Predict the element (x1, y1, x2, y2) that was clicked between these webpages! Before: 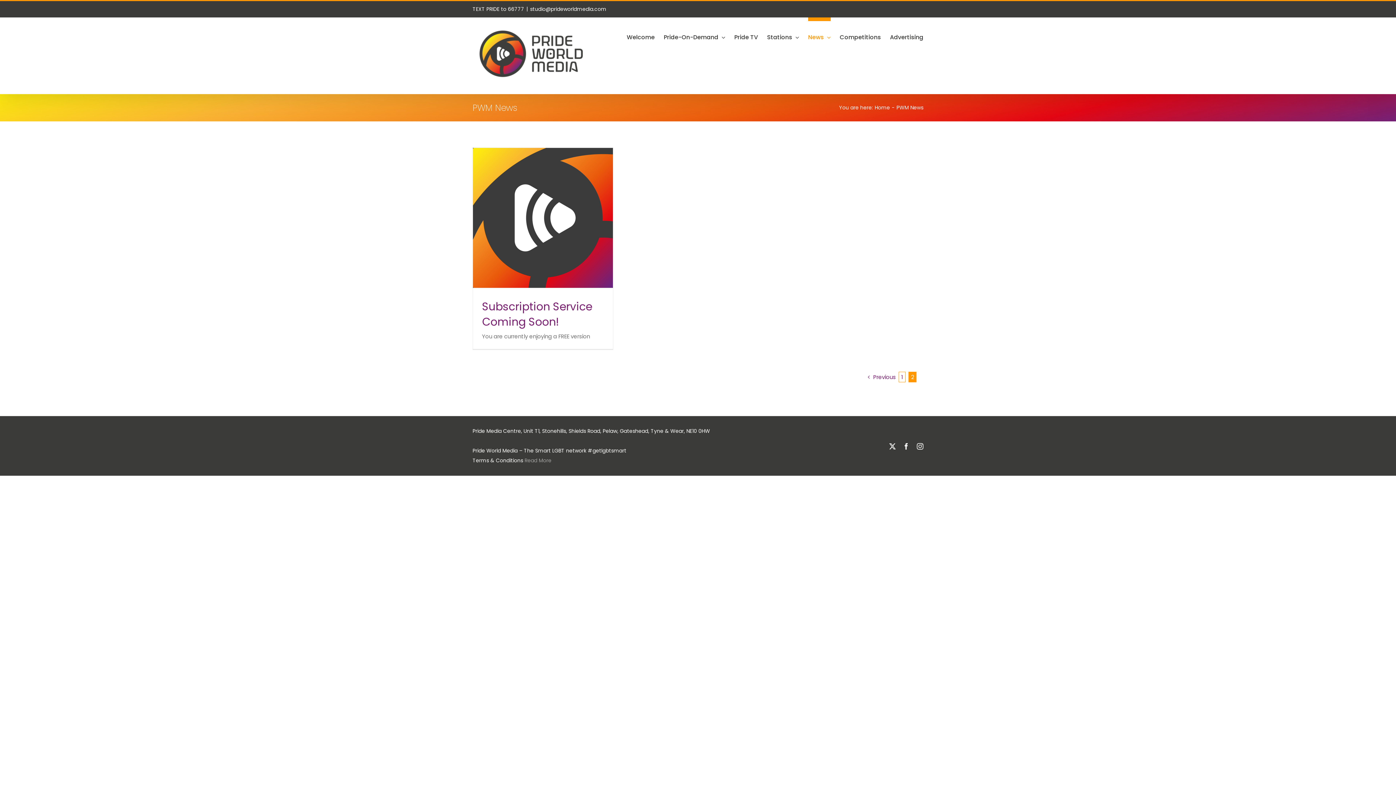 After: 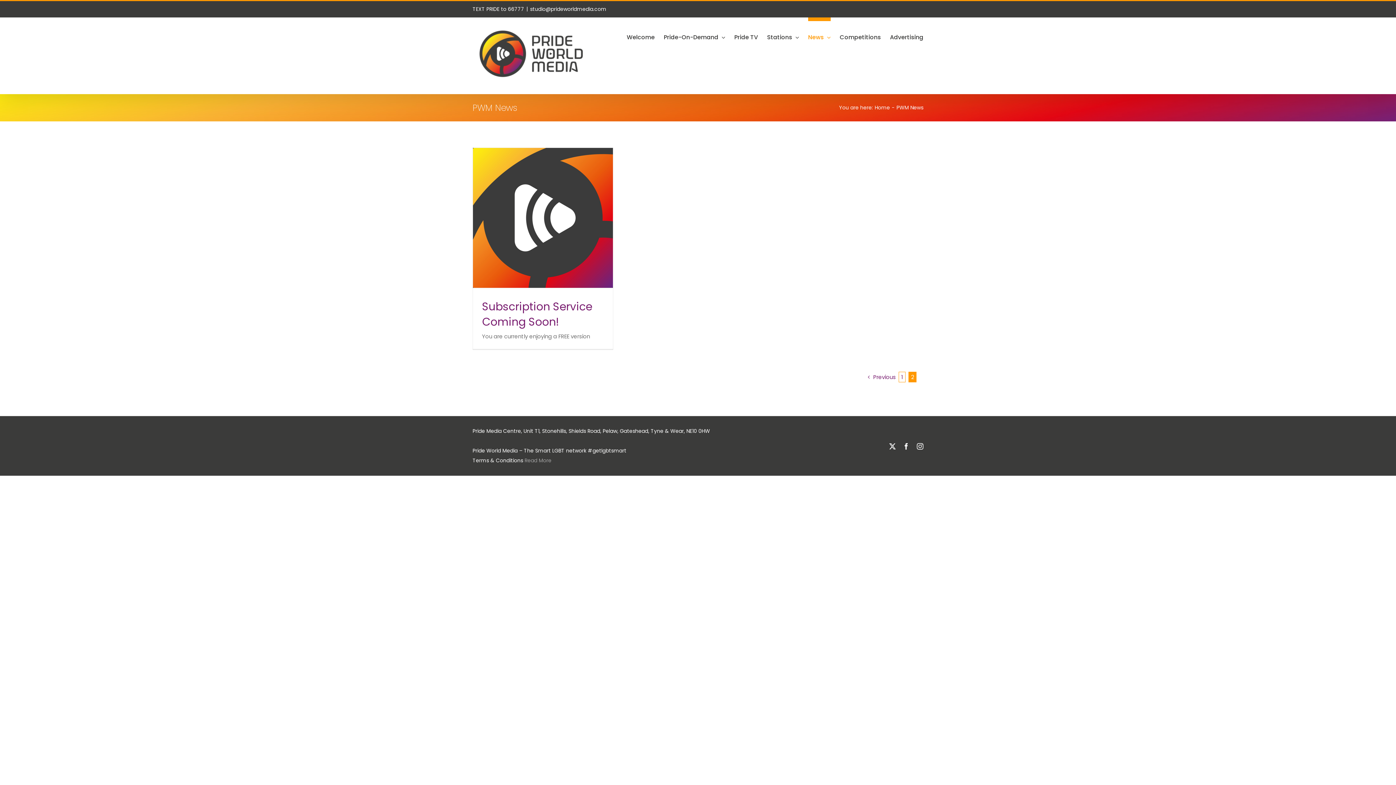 Action: bbox: (530, 5, 606, 12) label: studio@prideworldmedia.com